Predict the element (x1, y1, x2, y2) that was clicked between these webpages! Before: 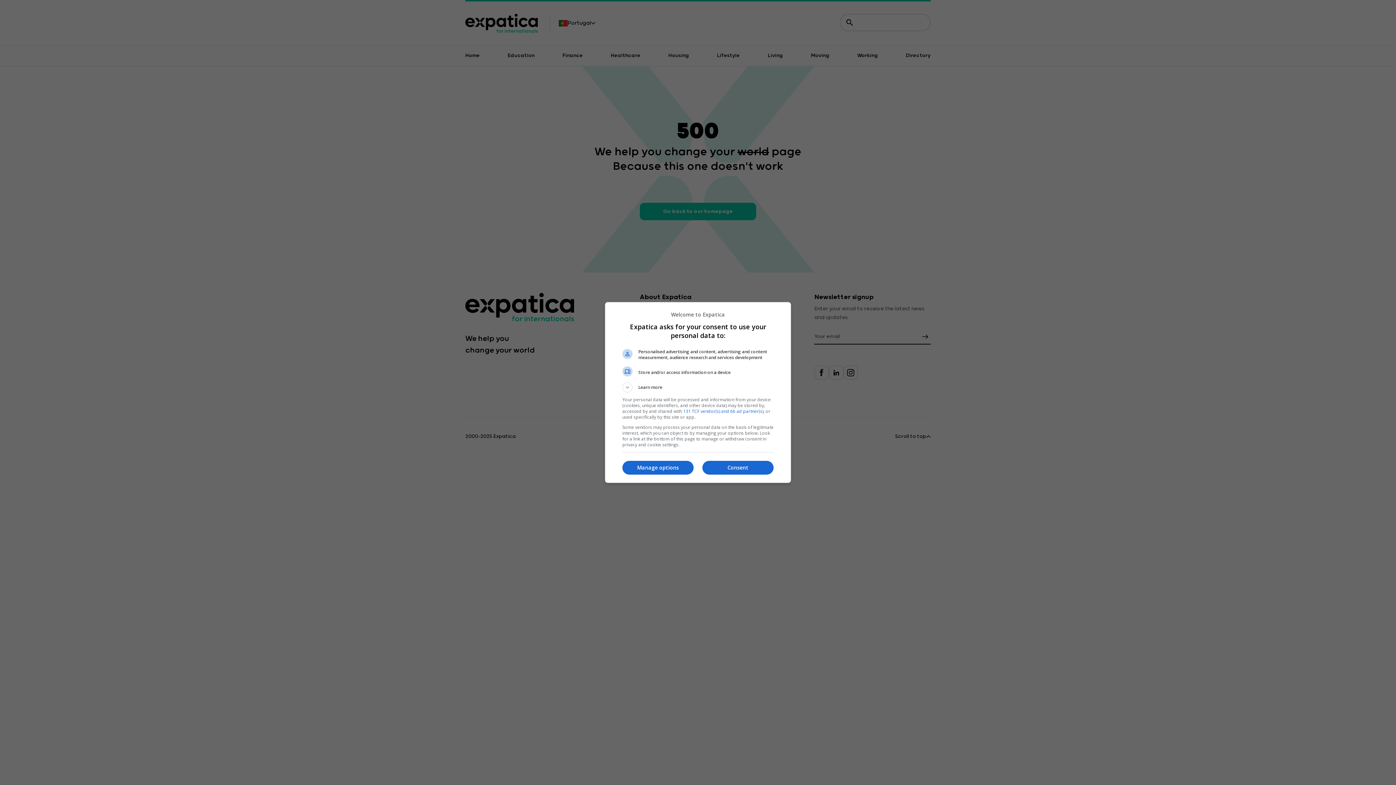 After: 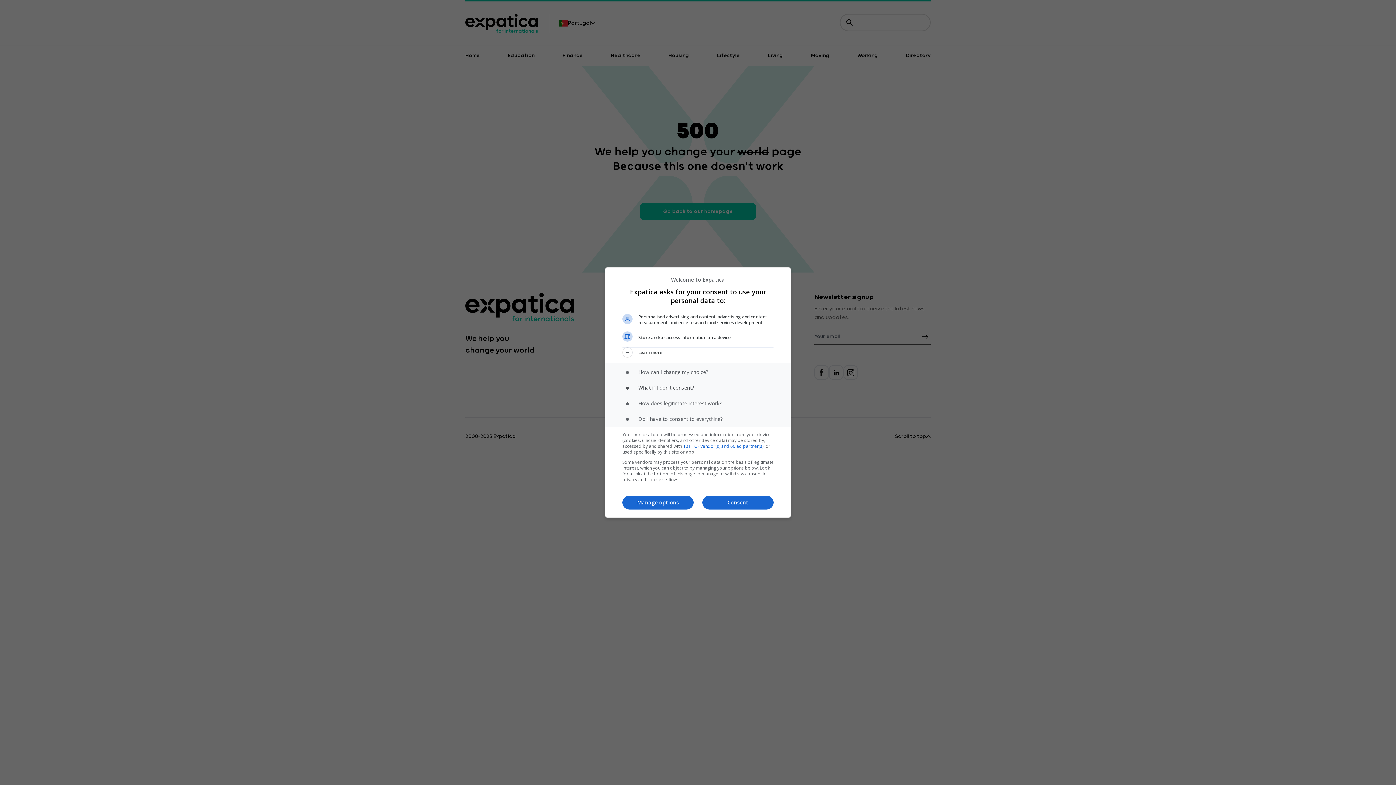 Action: bbox: (622, 382, 773, 392) label: Learn more